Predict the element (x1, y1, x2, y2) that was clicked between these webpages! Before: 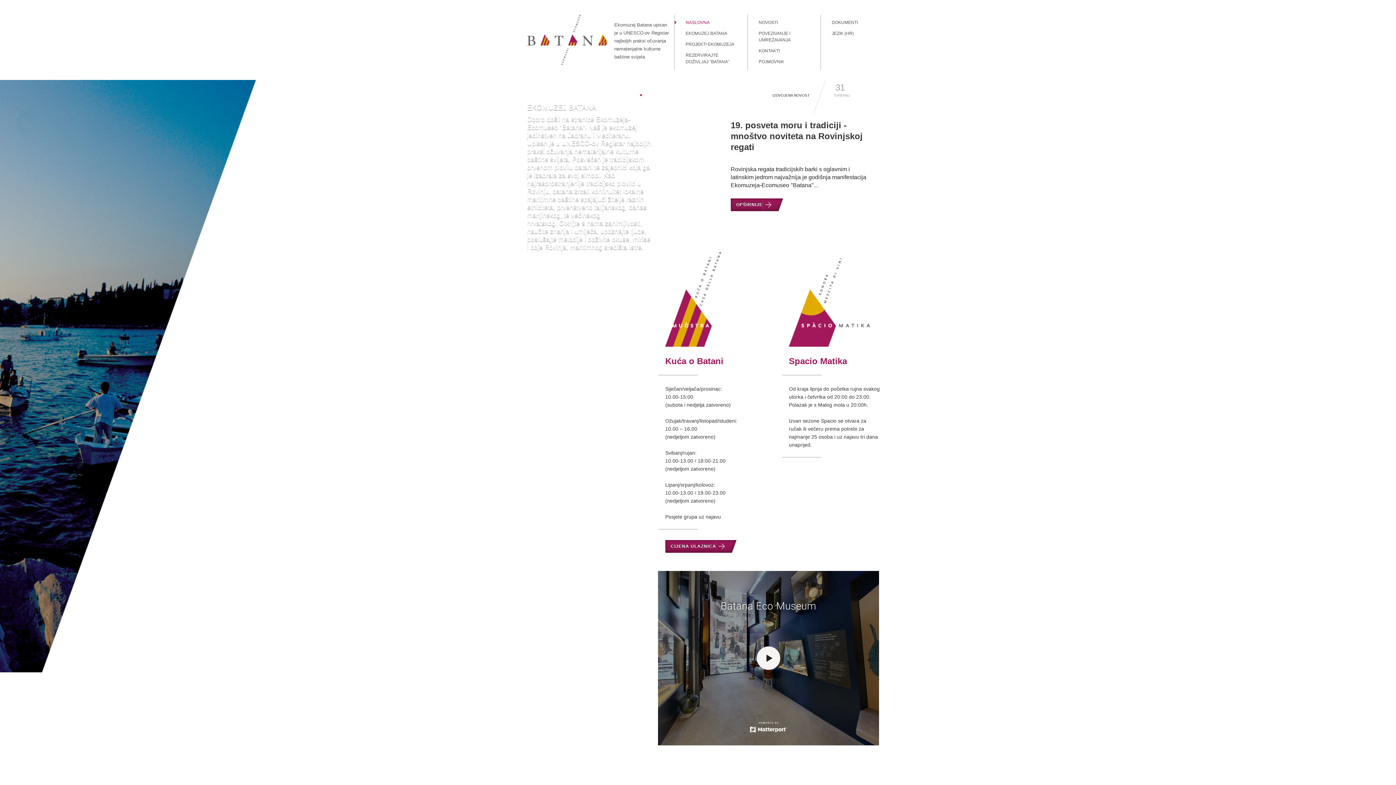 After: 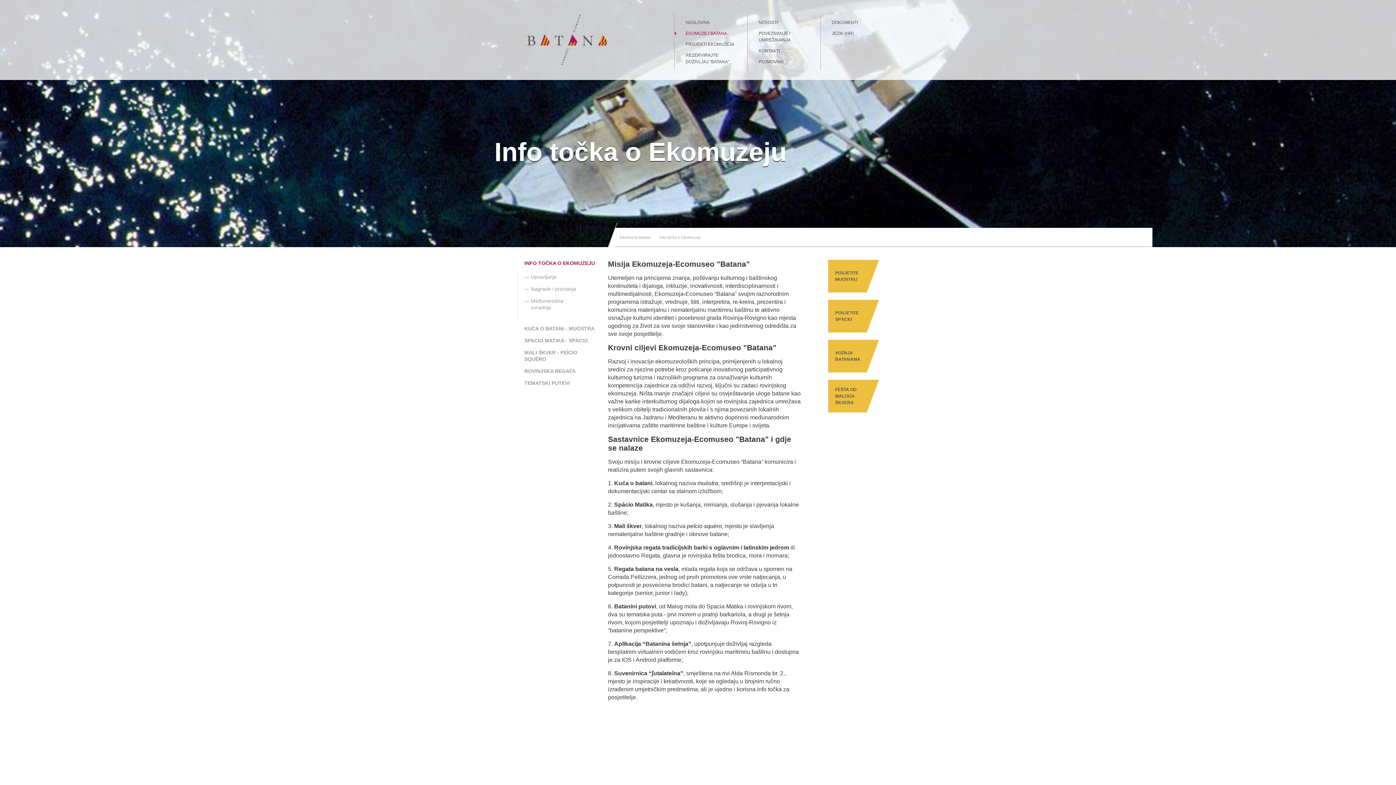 Action: bbox: (685, 30, 736, 36) label: EKOMUZEJ BATANA